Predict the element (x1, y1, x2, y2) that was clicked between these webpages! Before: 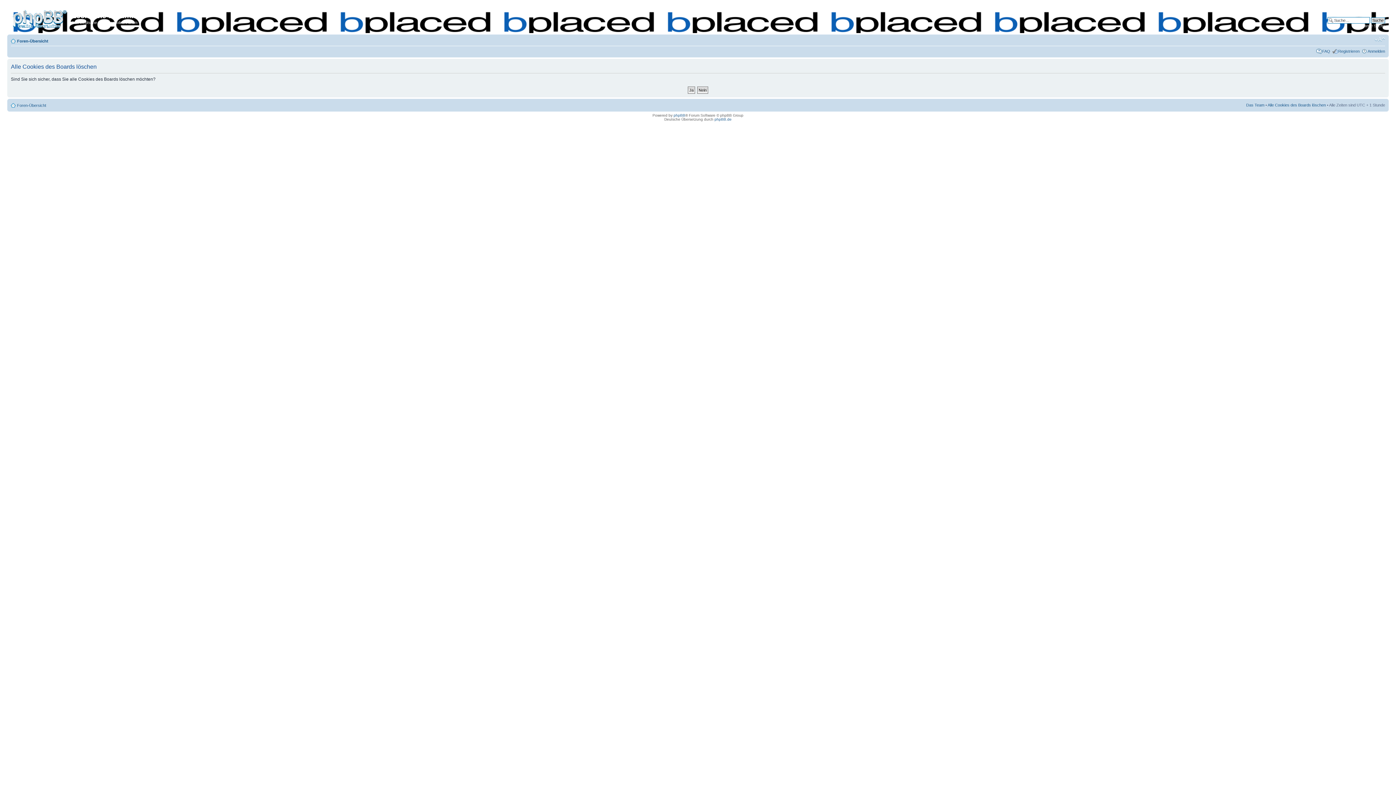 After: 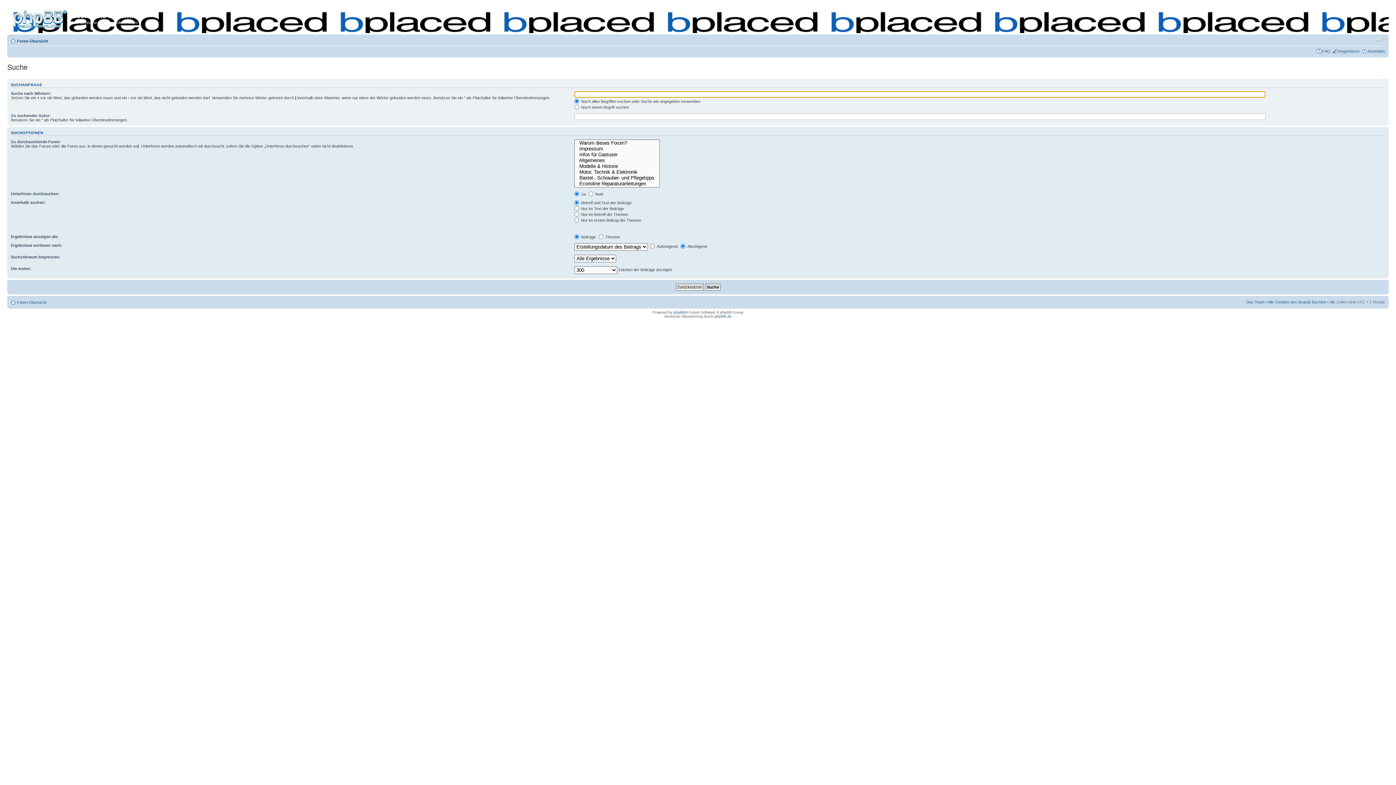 Action: label: Erweiterte Suche bbox: (1355, 23, 1385, 28)